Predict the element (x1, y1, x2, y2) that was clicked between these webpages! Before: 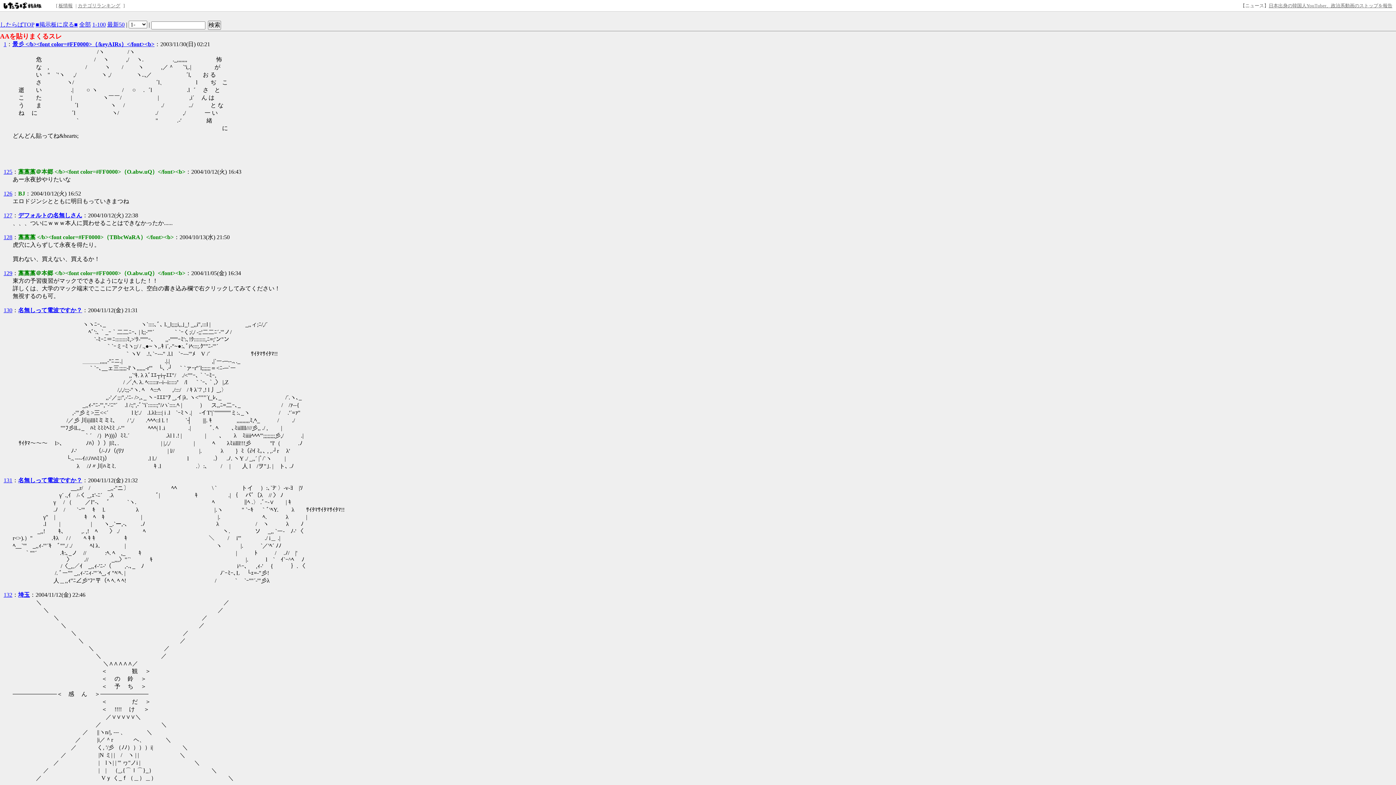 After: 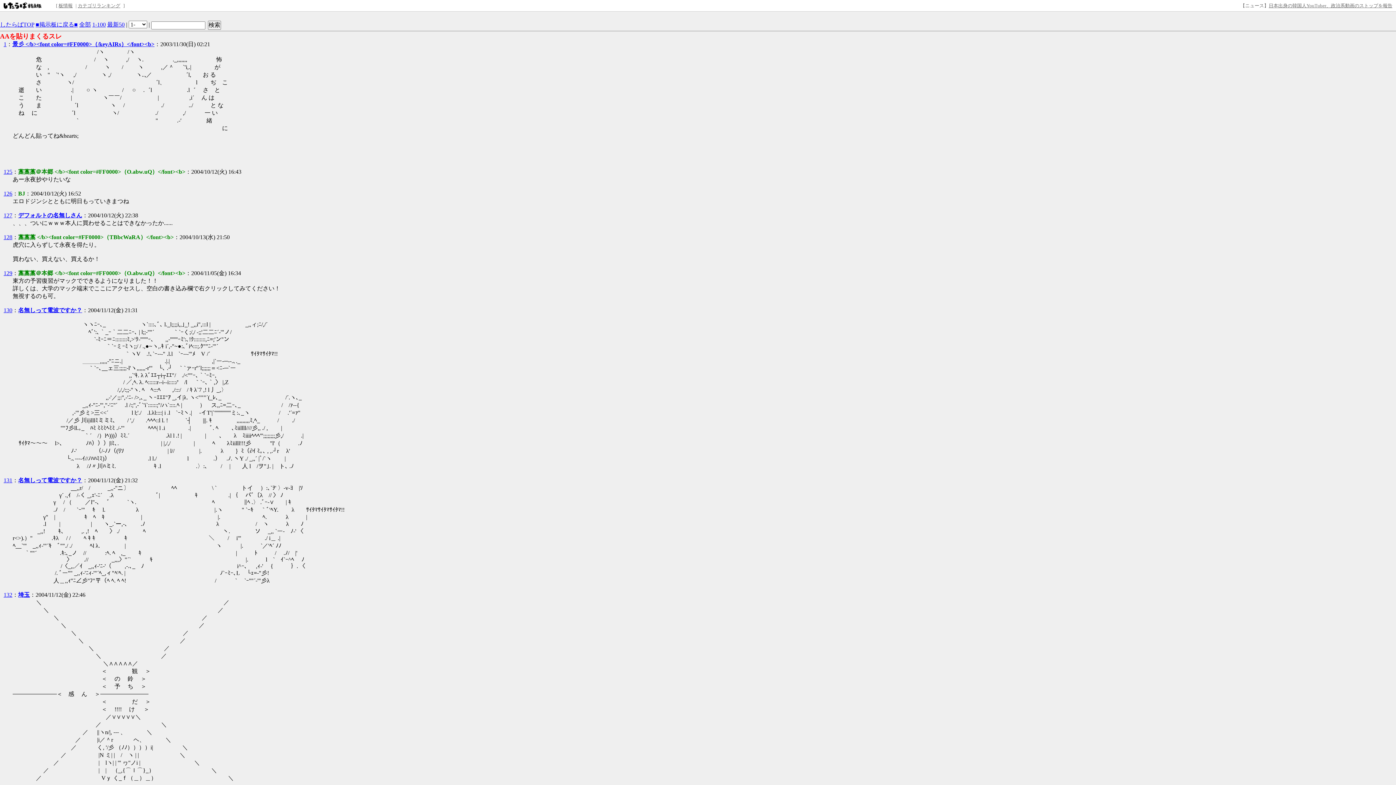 Action: bbox: (1269, 2, 1392, 8) label: 日本出身の韓国人YouTuber、政治系動画のストップを報告